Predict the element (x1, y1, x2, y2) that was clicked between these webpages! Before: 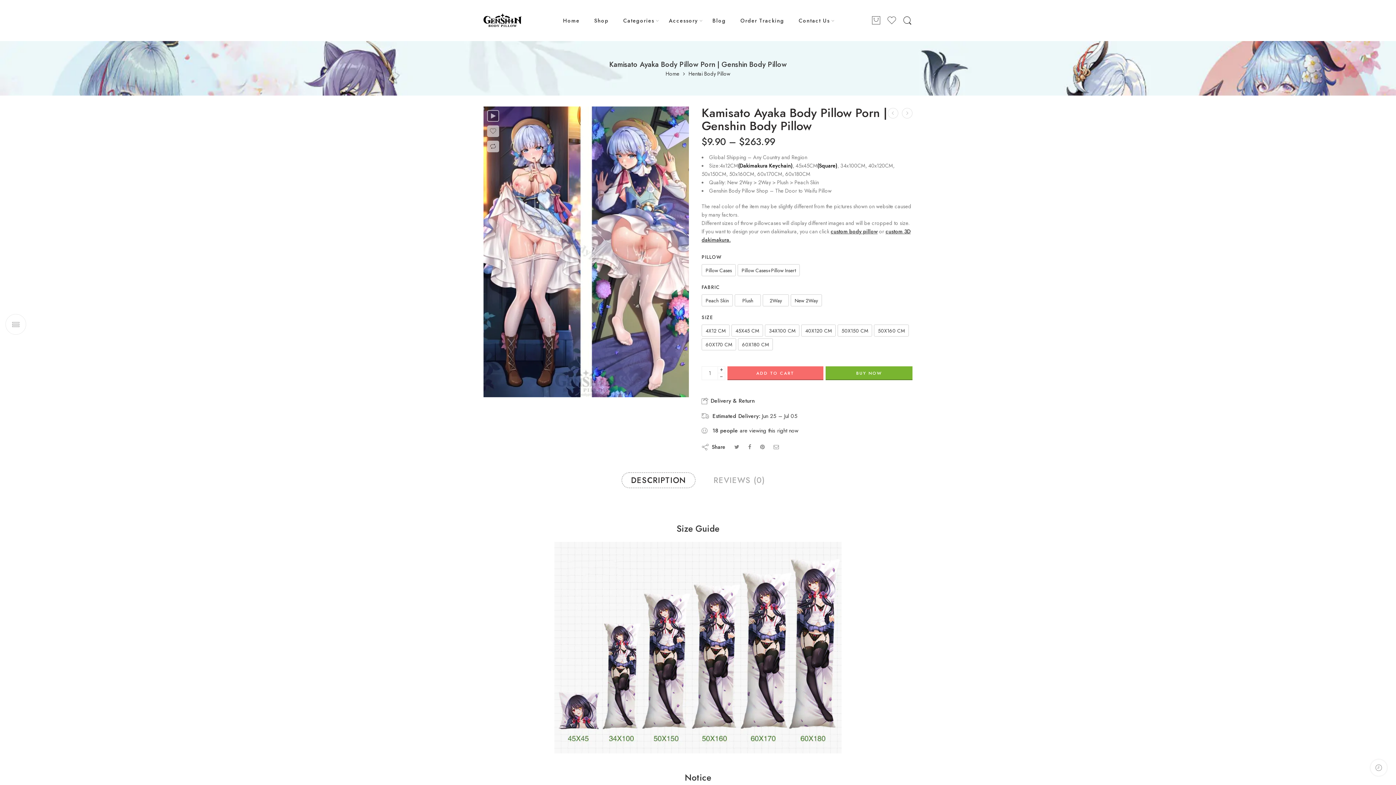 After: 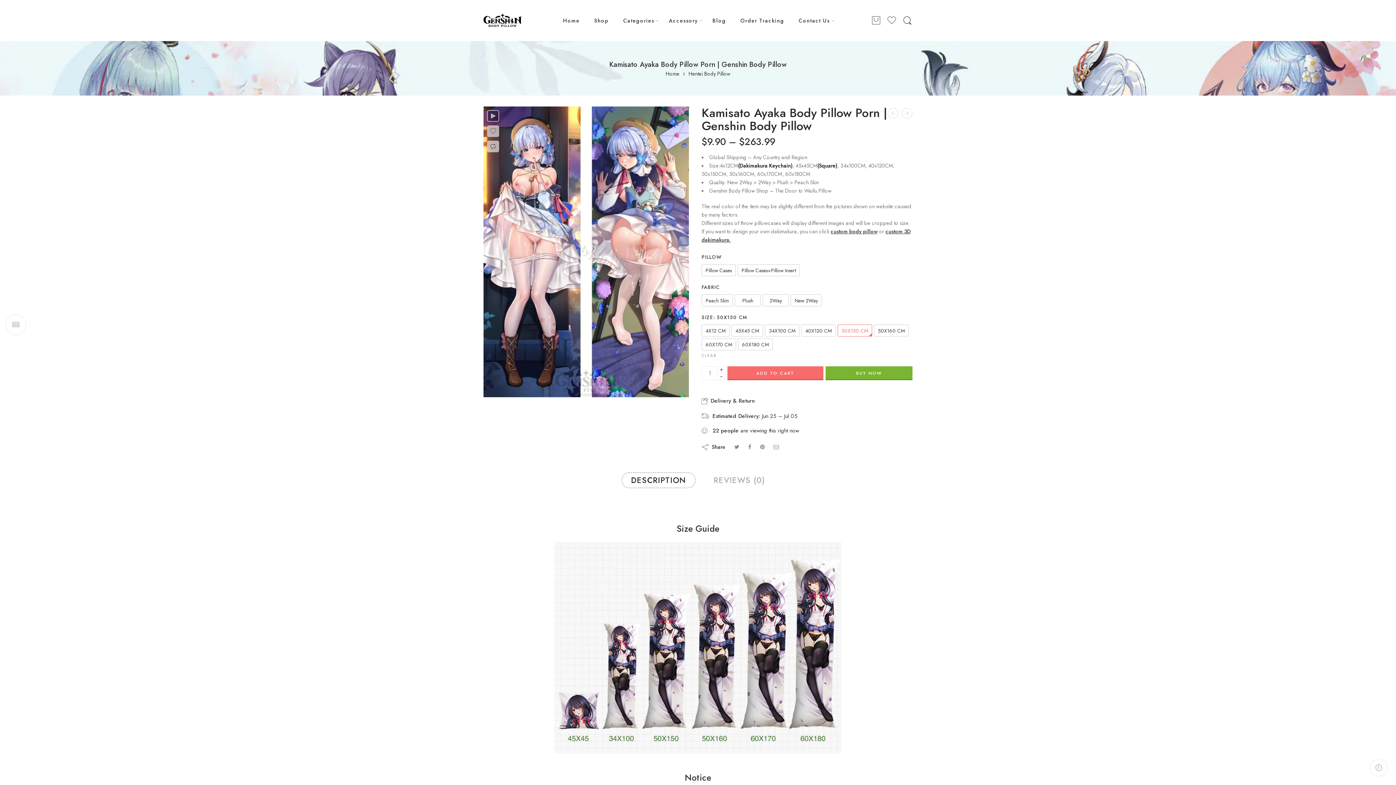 Action: bbox: (837, 324, 872, 336) label: 50X150 CM